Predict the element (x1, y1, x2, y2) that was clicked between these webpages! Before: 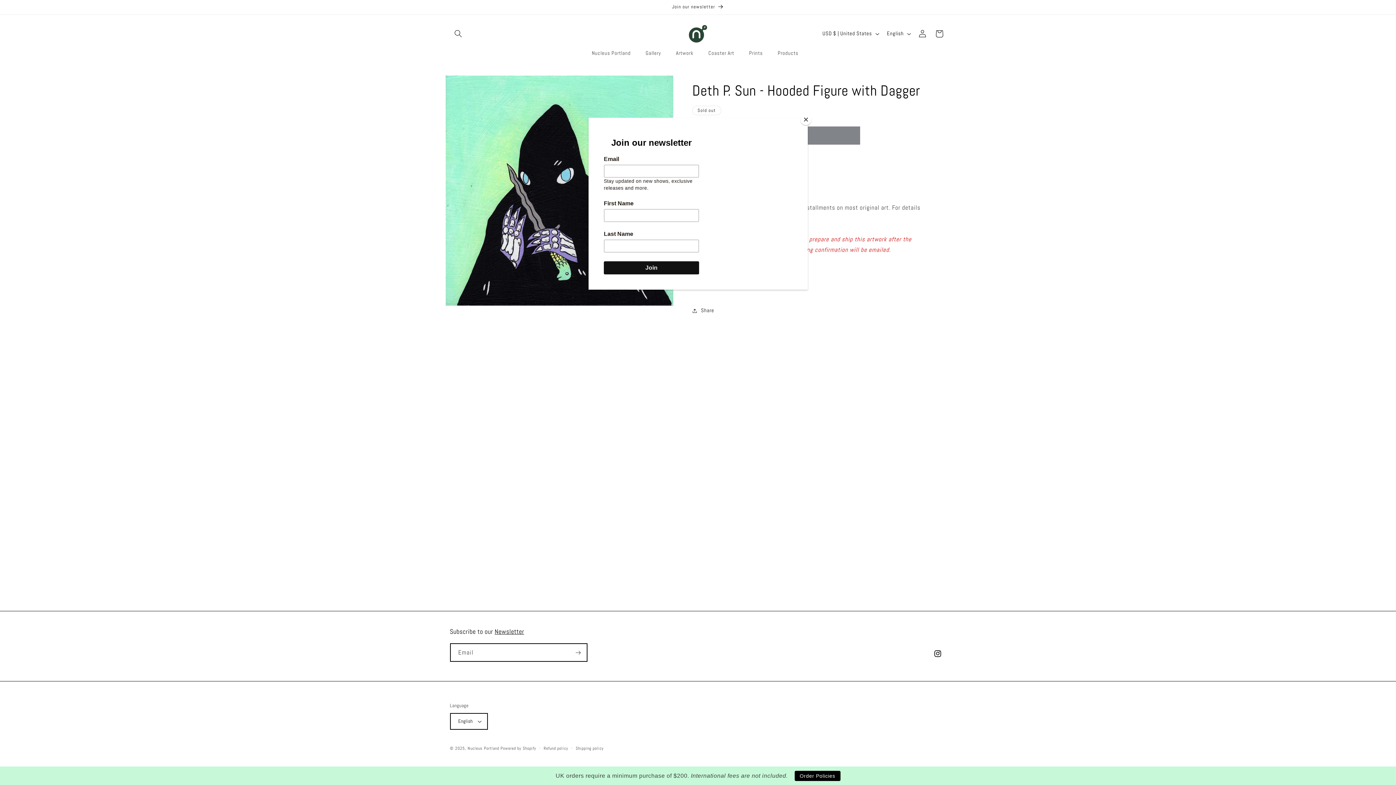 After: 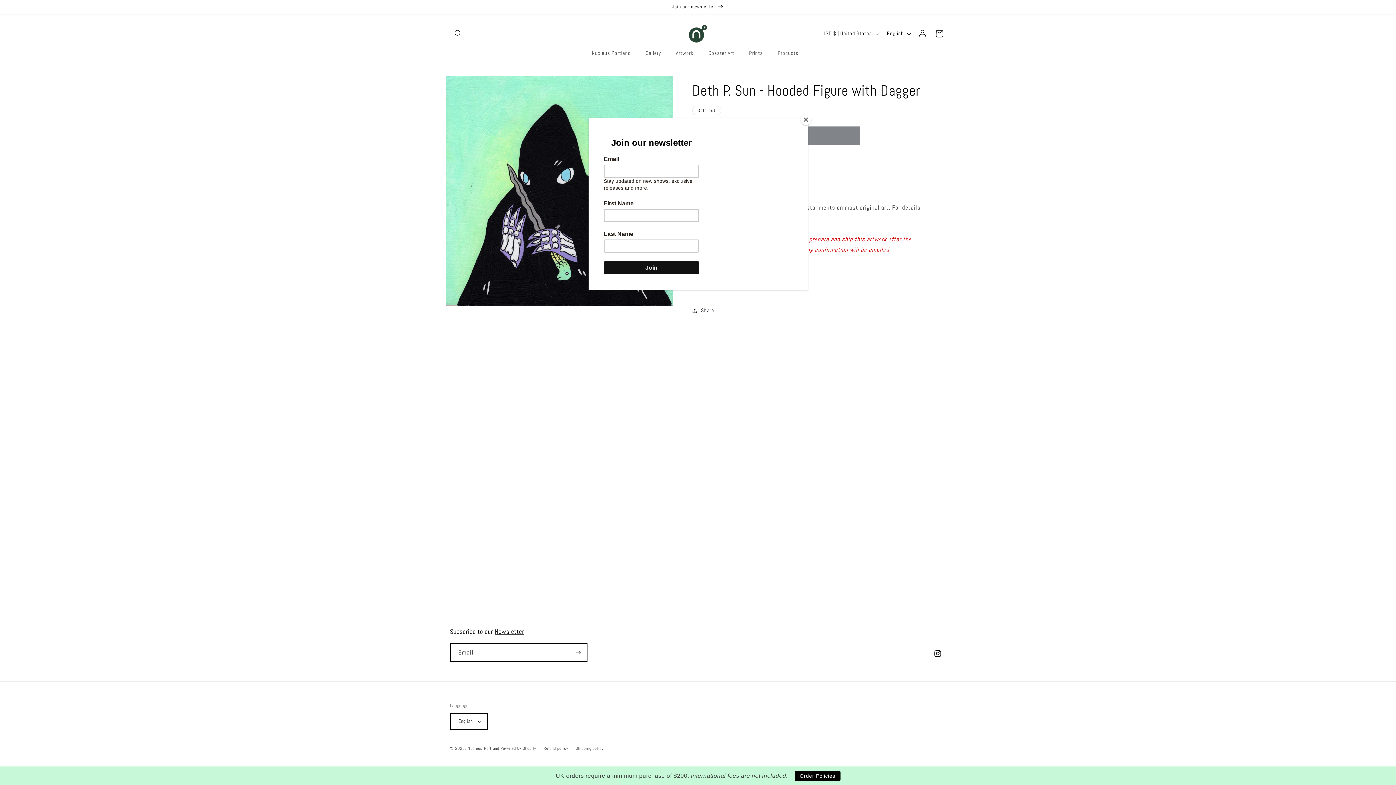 Action: label: Order Policies bbox: (794, 771, 840, 781)